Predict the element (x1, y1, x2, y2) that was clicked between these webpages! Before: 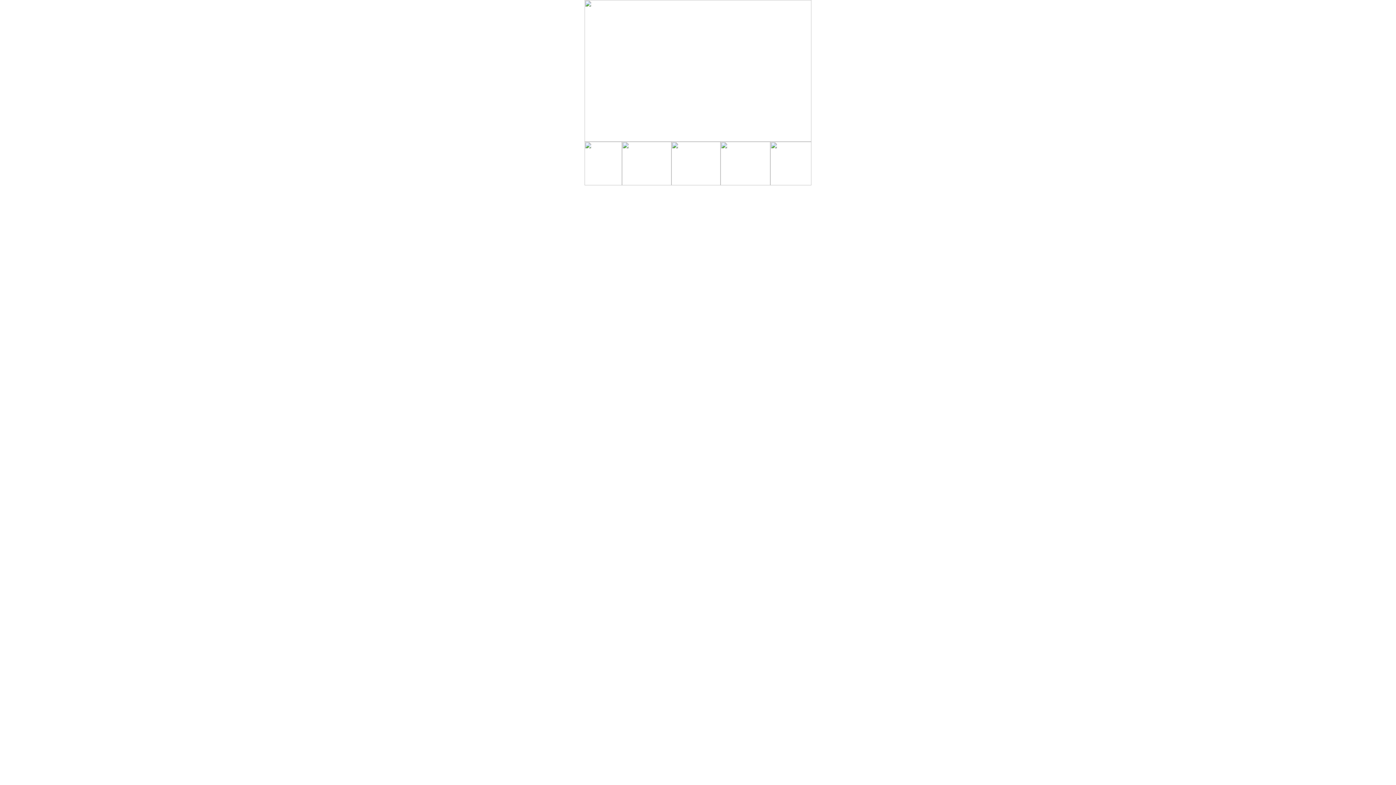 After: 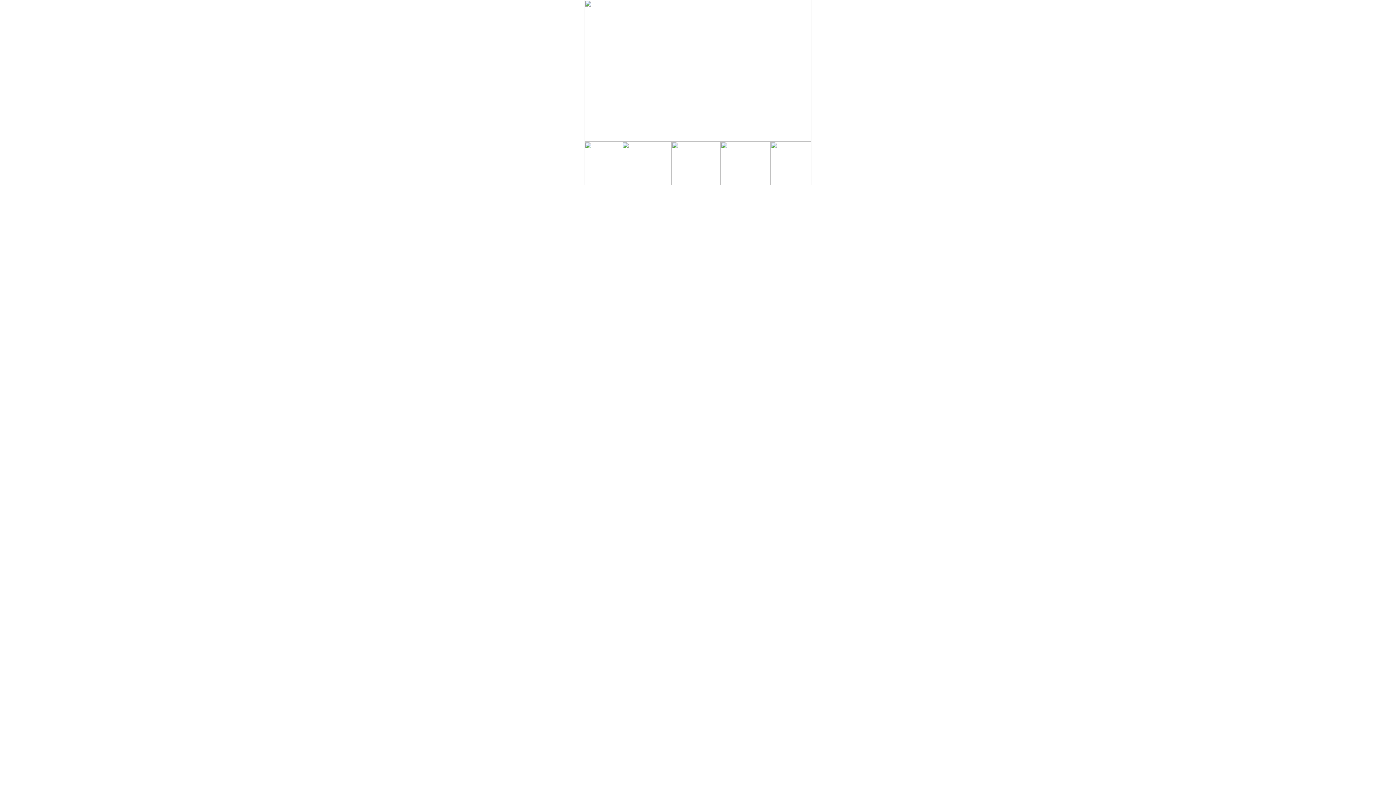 Action: bbox: (622, 180, 671, 186)